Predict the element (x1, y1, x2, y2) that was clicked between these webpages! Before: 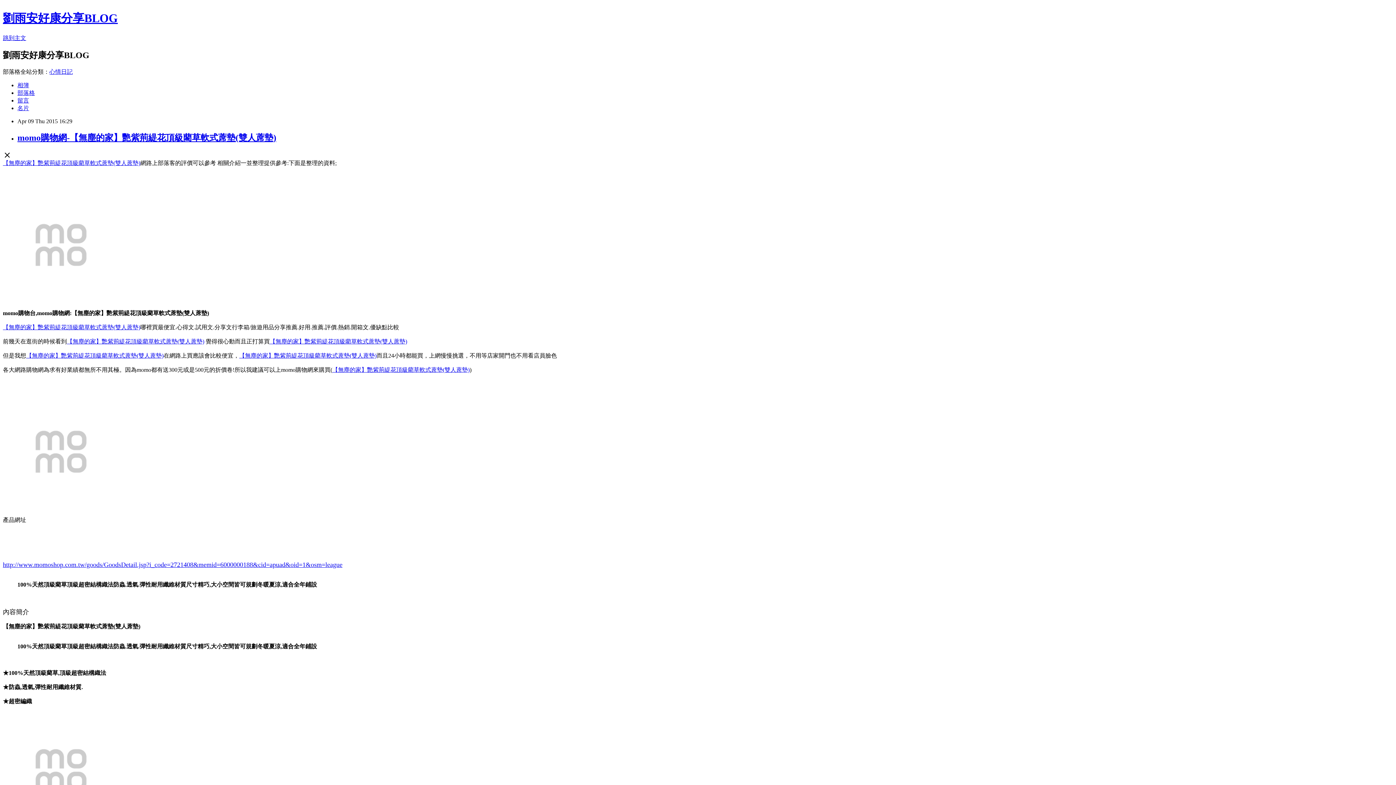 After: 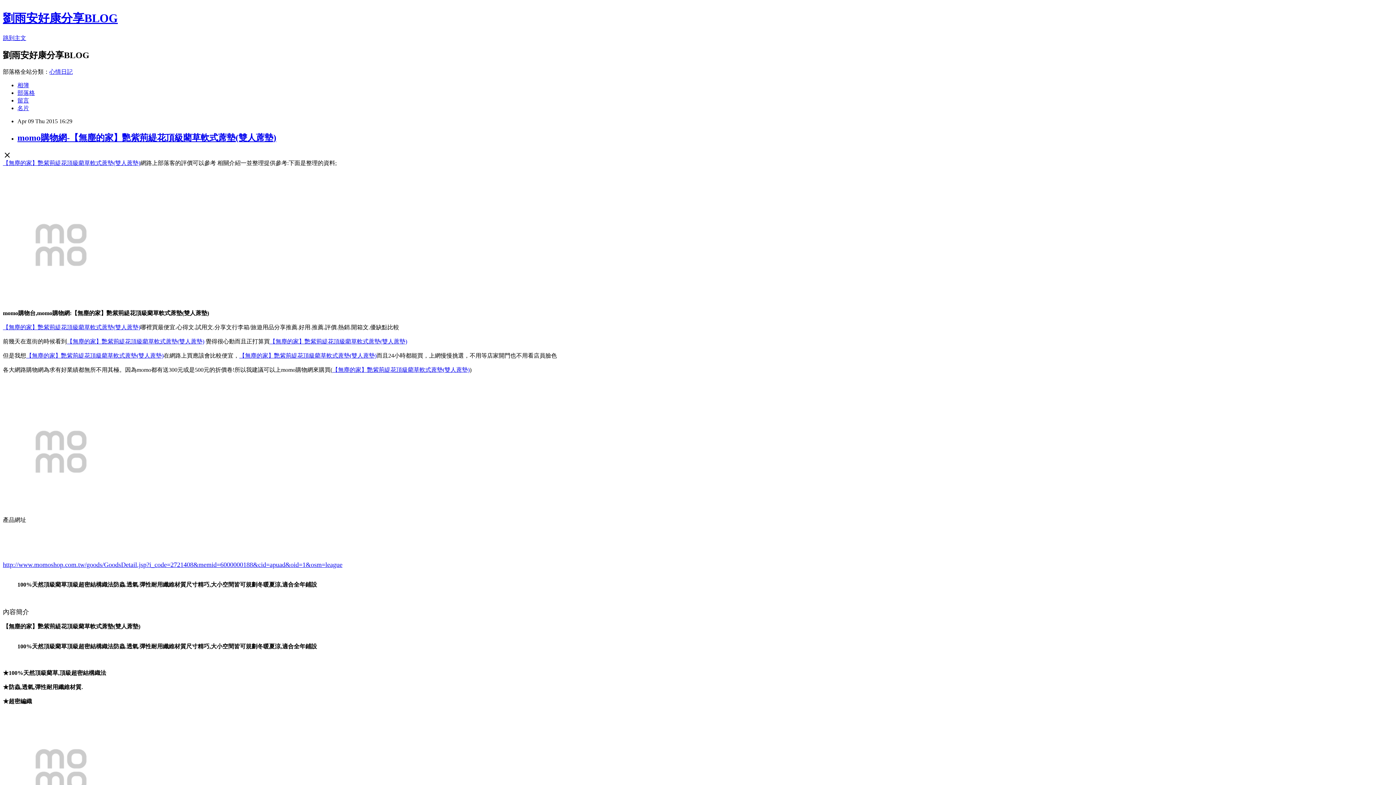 Action: bbox: (17, 97, 29, 103) label: 留言